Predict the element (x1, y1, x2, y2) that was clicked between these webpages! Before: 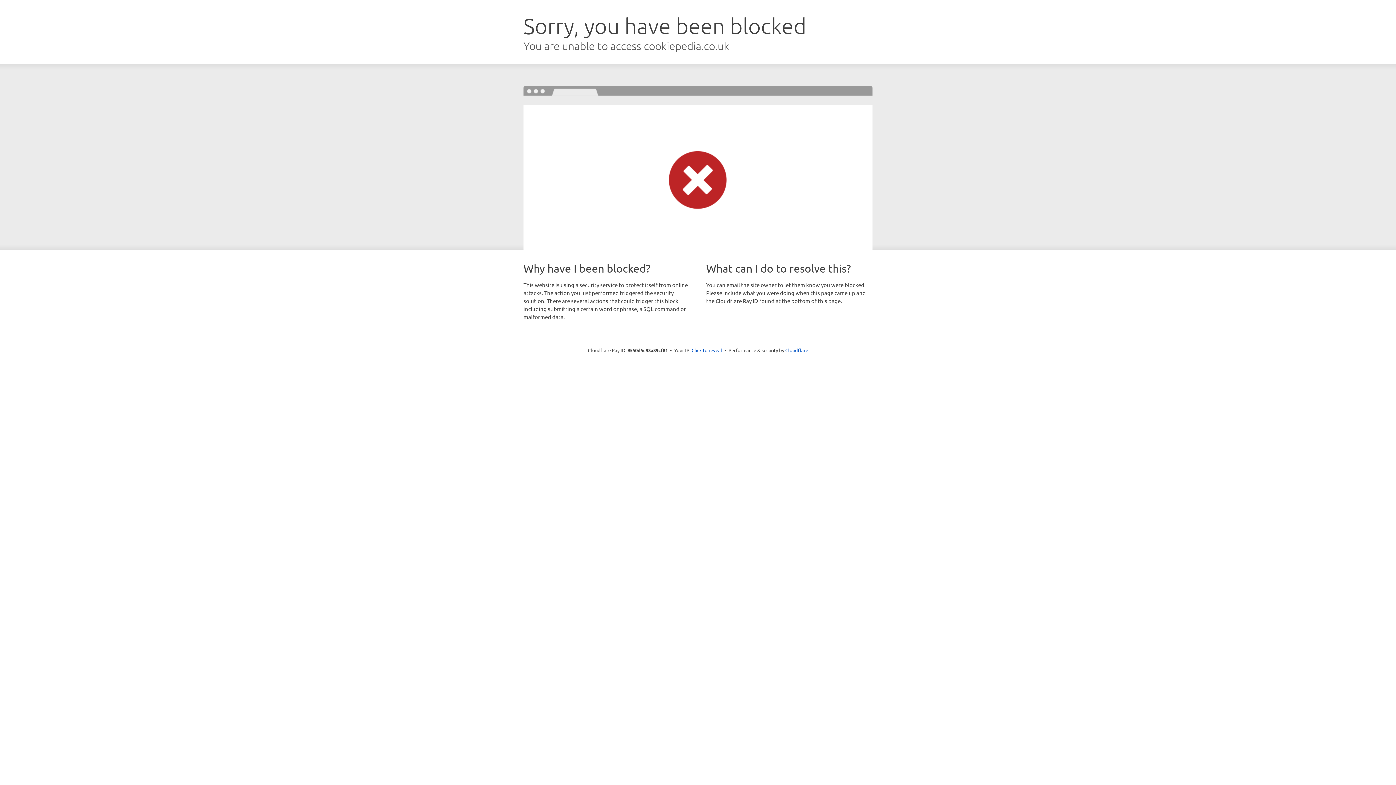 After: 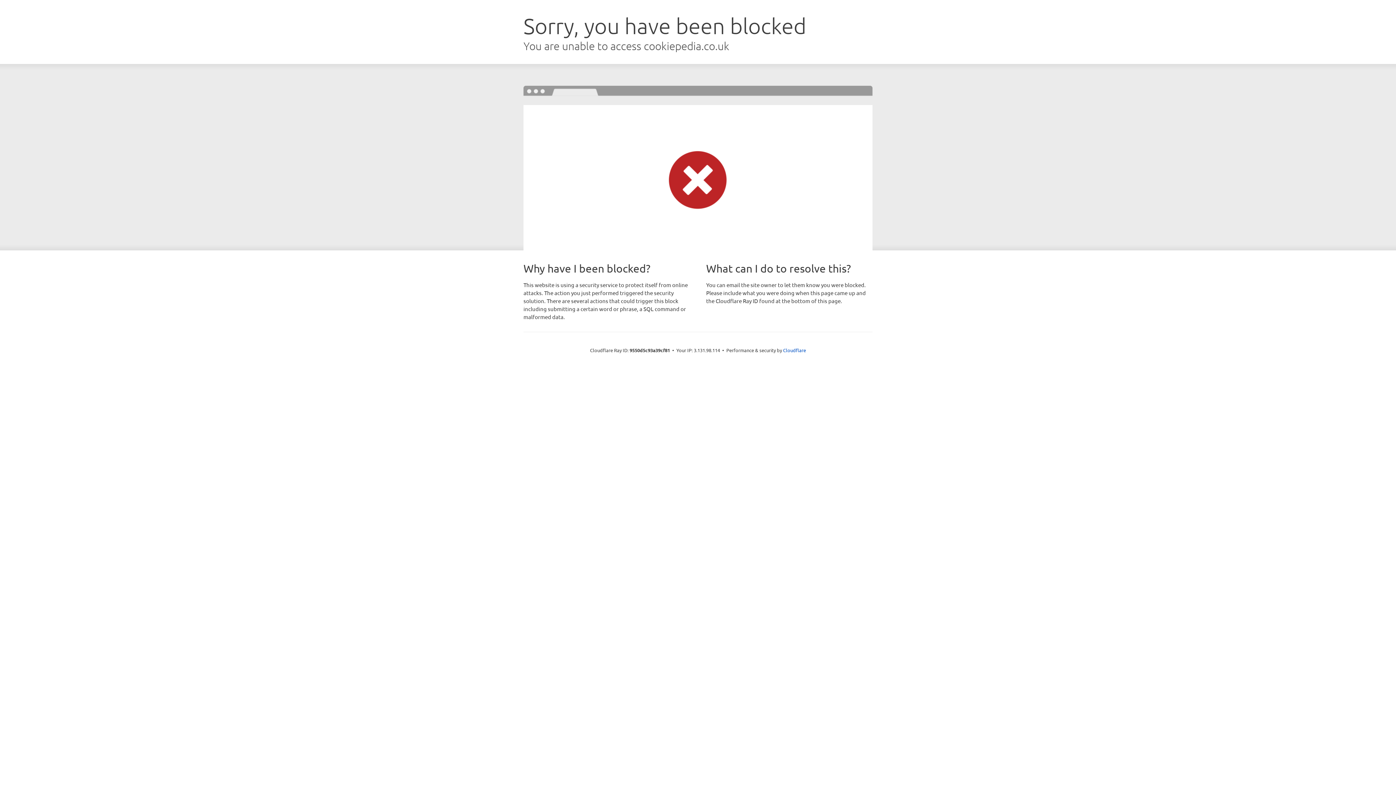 Action: label: Click to reveal bbox: (691, 346, 722, 353)